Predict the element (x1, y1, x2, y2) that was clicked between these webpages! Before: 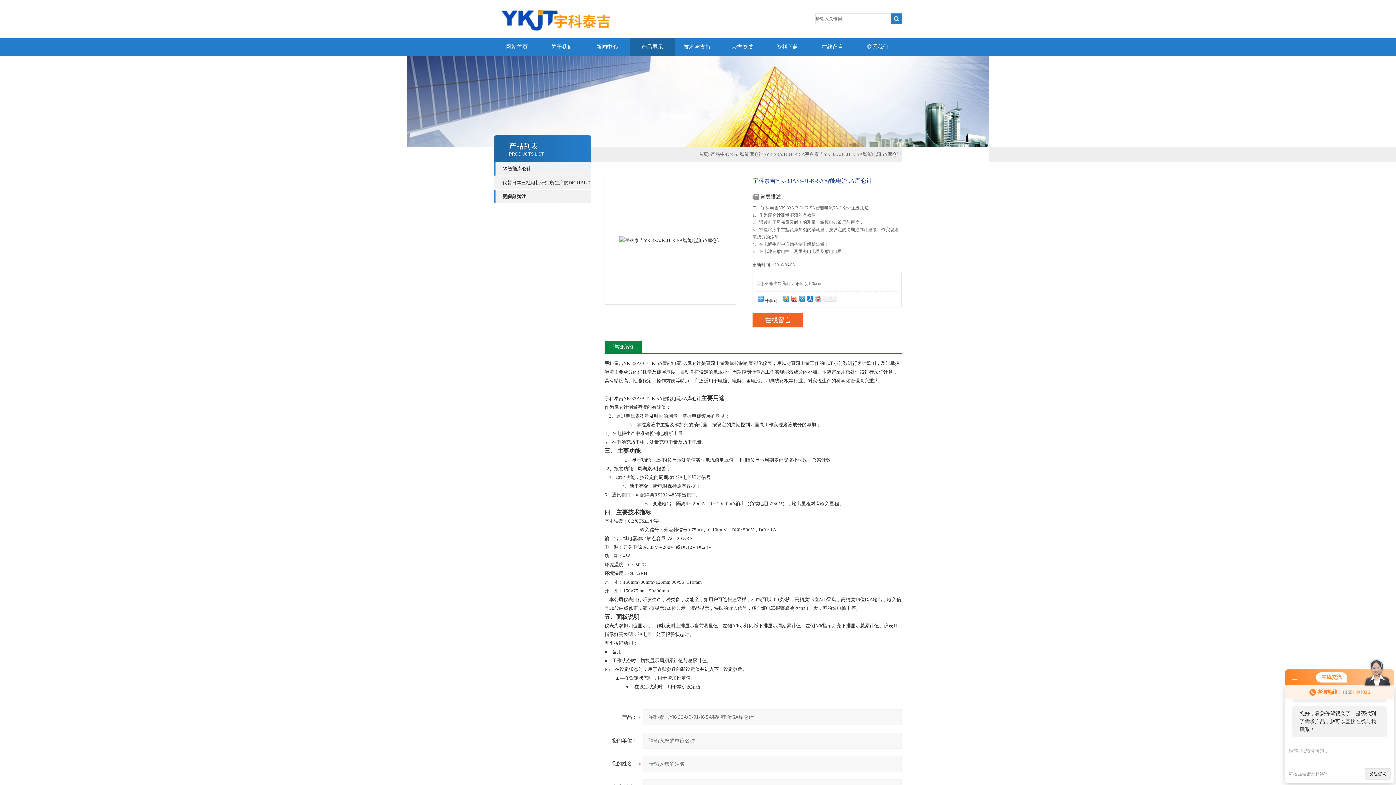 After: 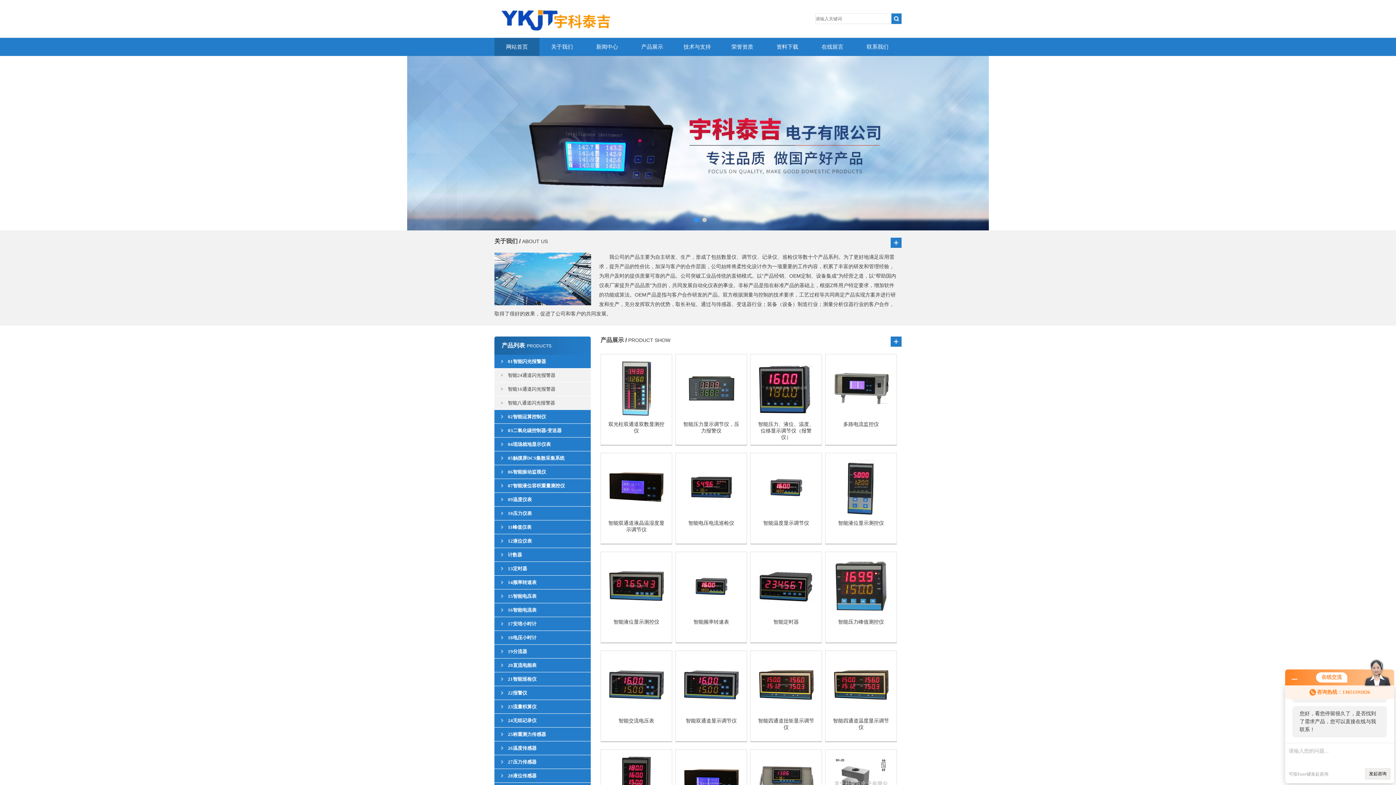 Action: label: 网站首页 bbox: (494, 37, 539, 56)